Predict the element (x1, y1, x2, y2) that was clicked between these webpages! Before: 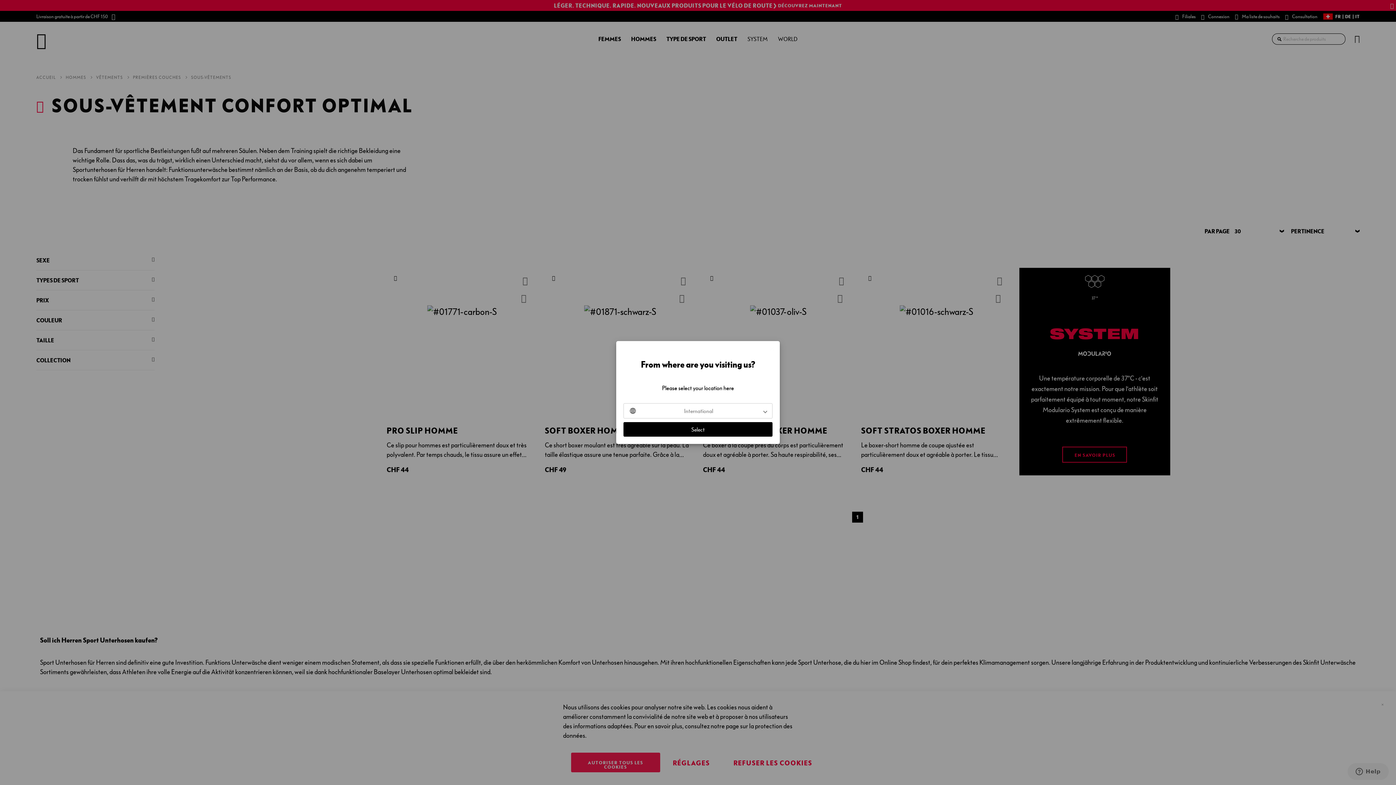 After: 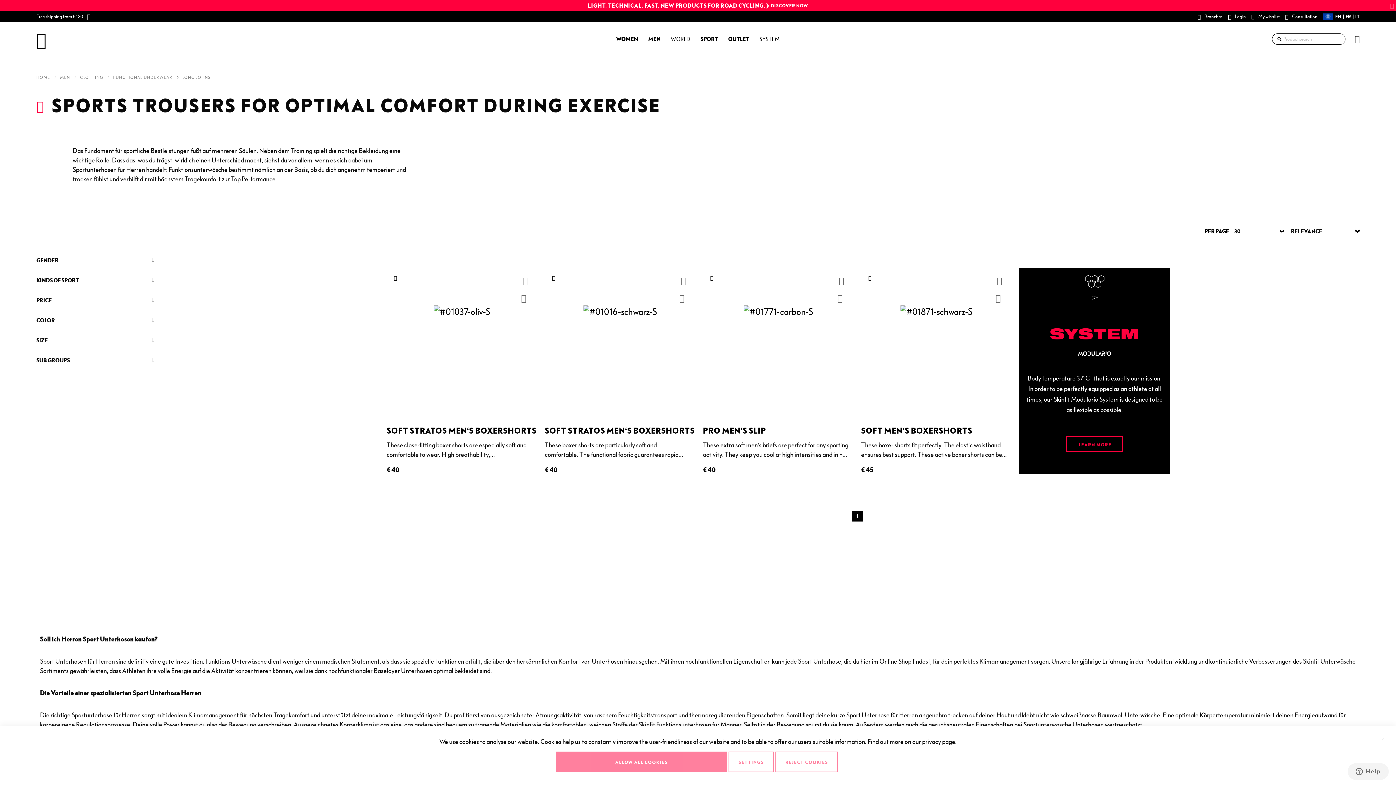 Action: label: Select bbox: (623, 422, 772, 436)